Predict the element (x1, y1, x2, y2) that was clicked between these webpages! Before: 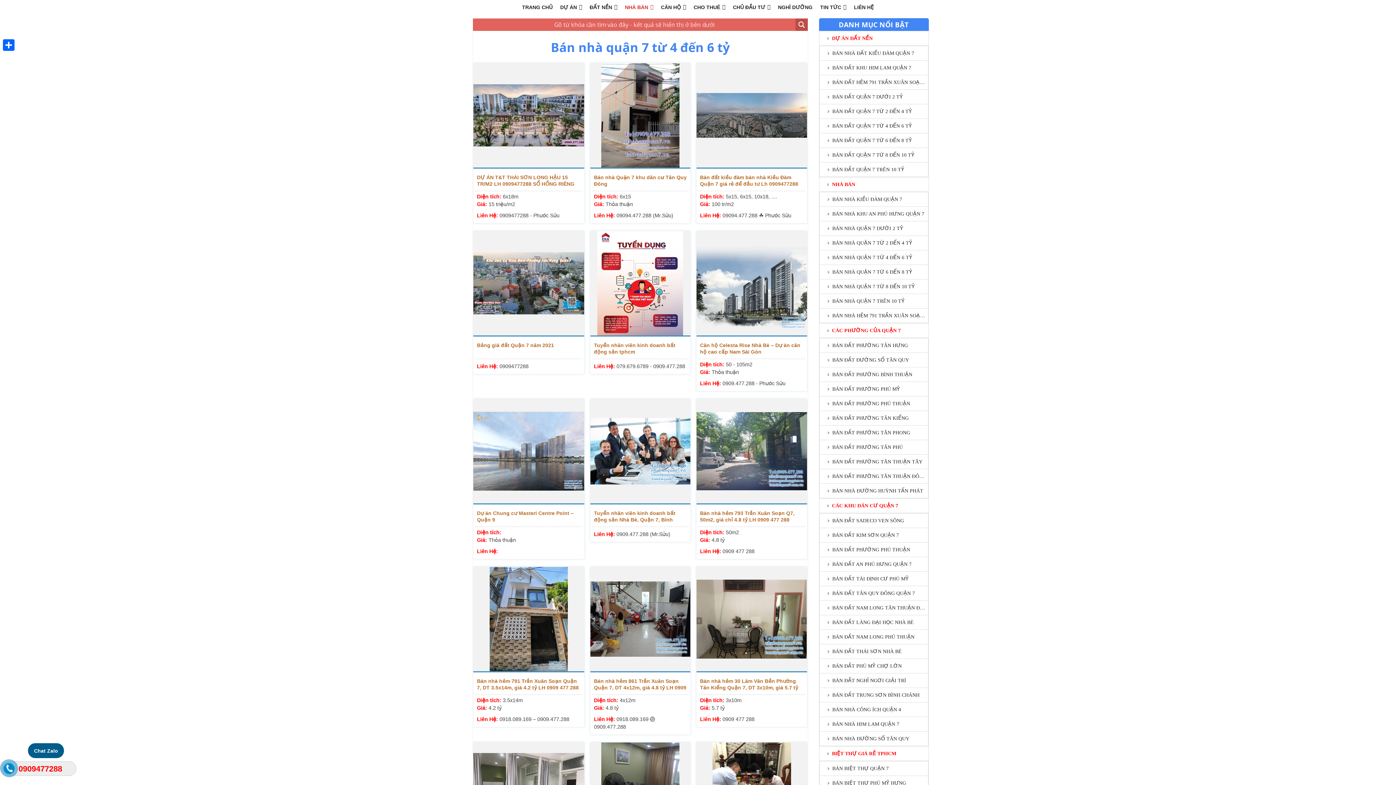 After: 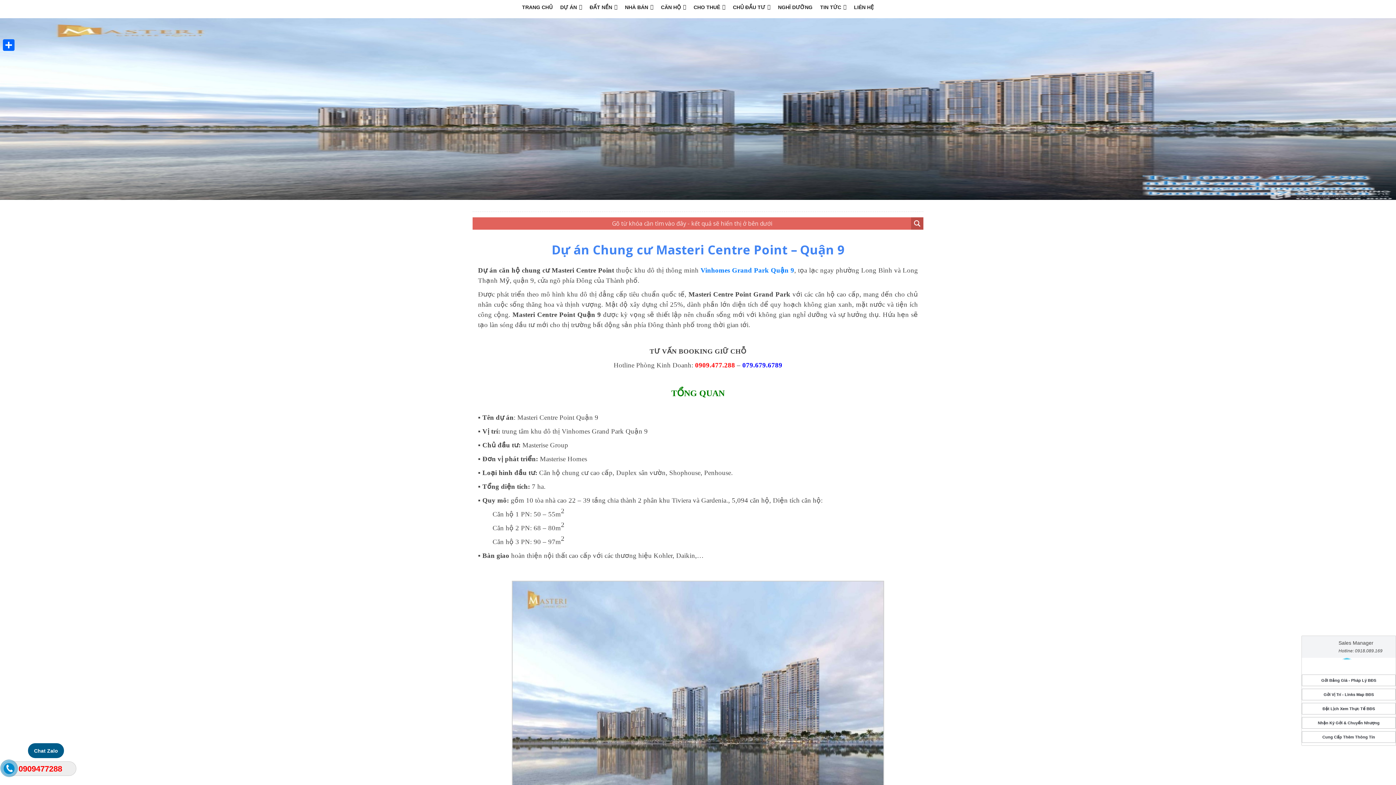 Action: bbox: (477, 510, 582, 523) label: link